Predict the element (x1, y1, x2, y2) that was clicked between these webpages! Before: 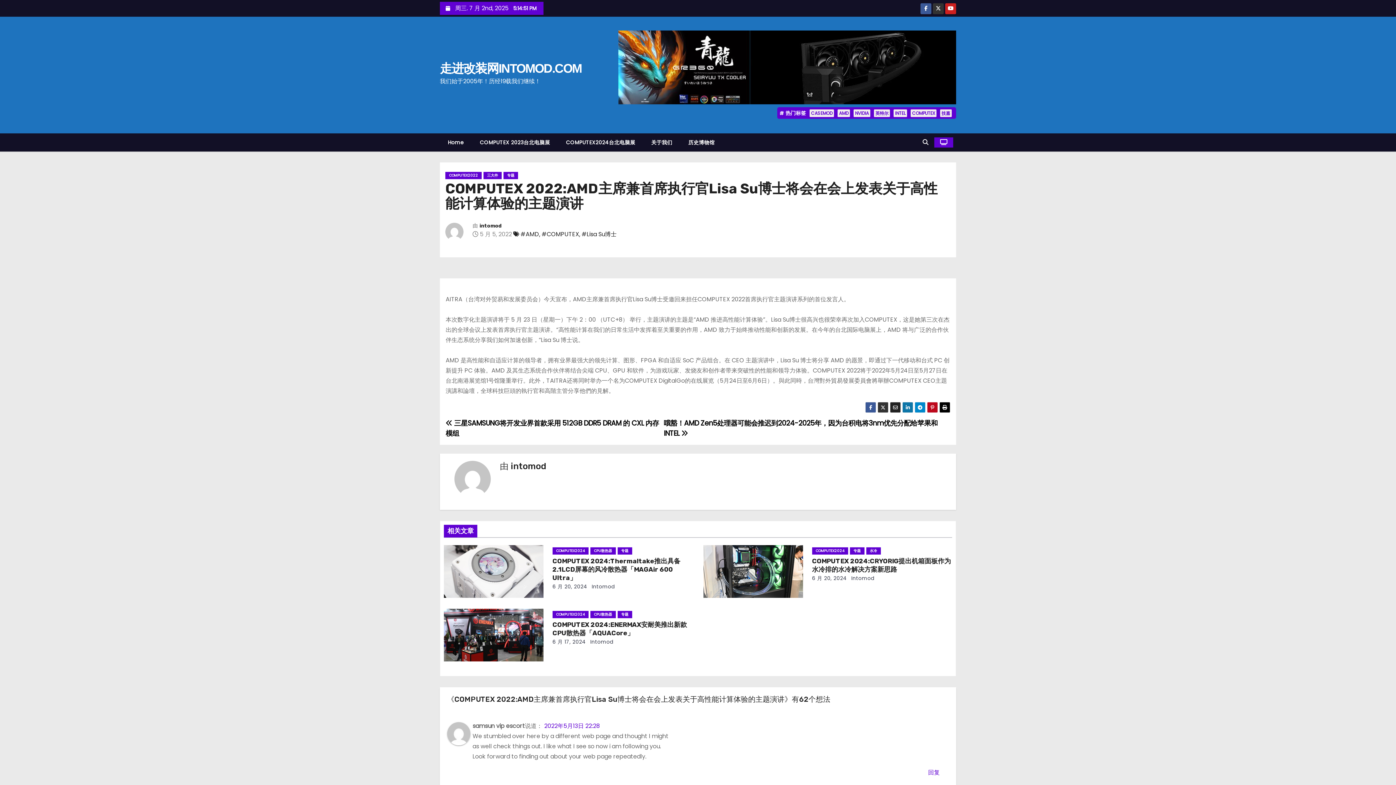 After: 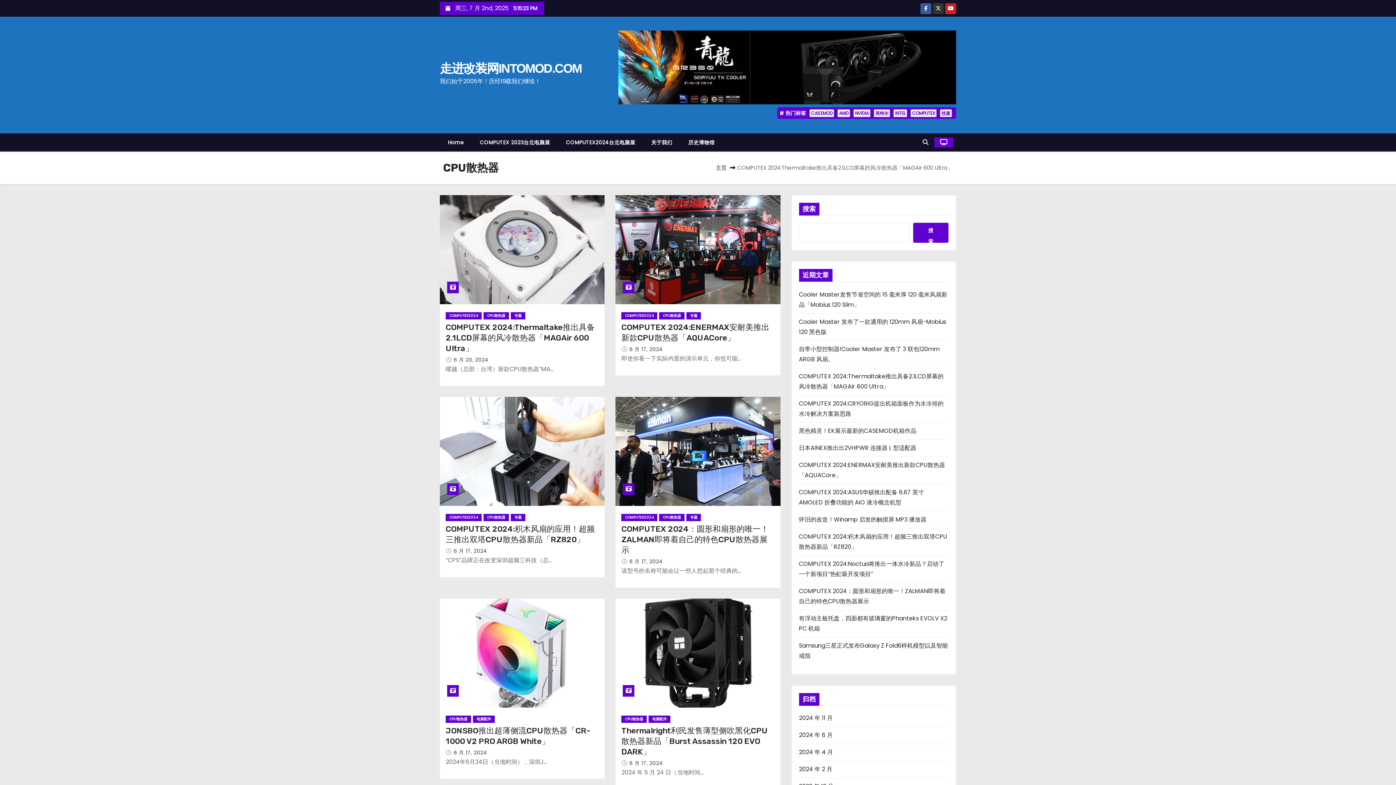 Action: label: CPU散热器 bbox: (590, 547, 615, 554)